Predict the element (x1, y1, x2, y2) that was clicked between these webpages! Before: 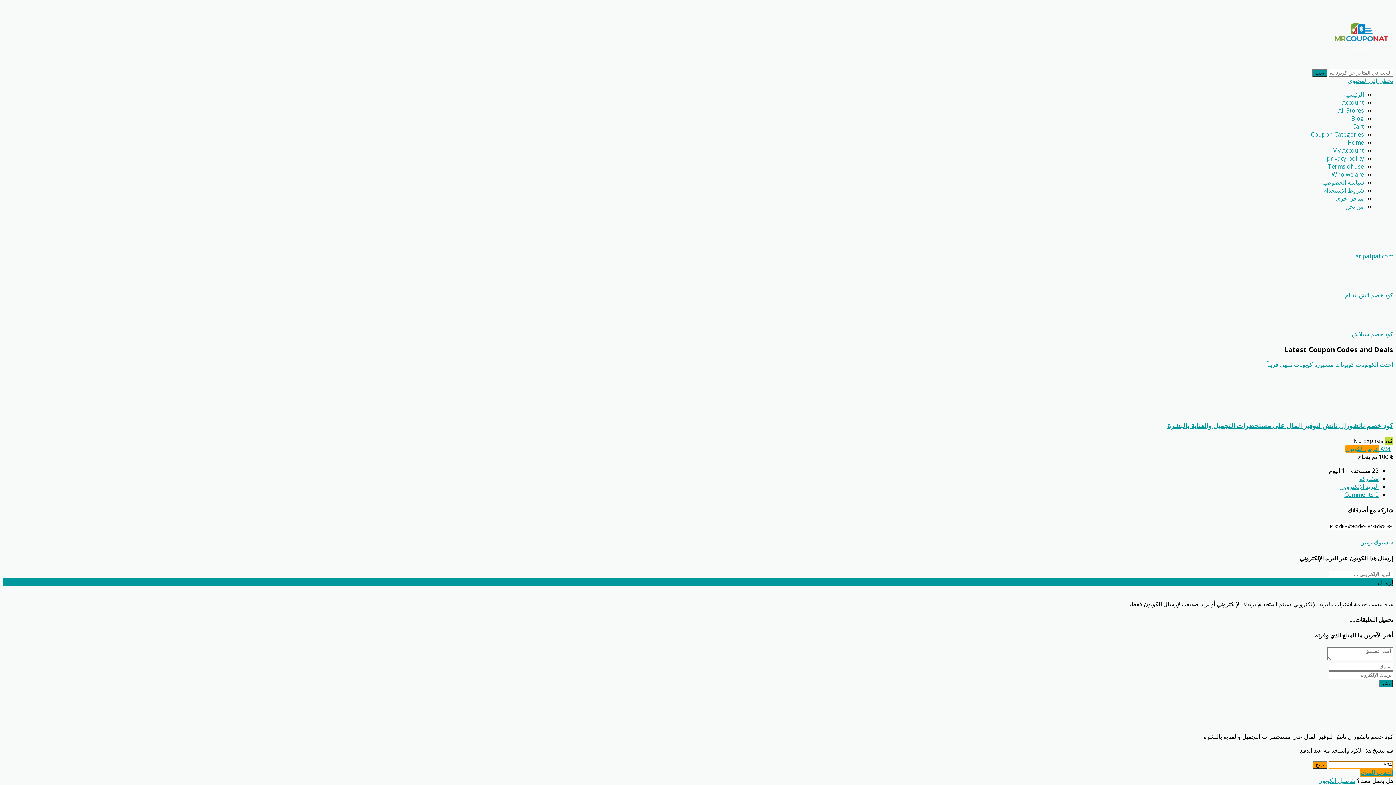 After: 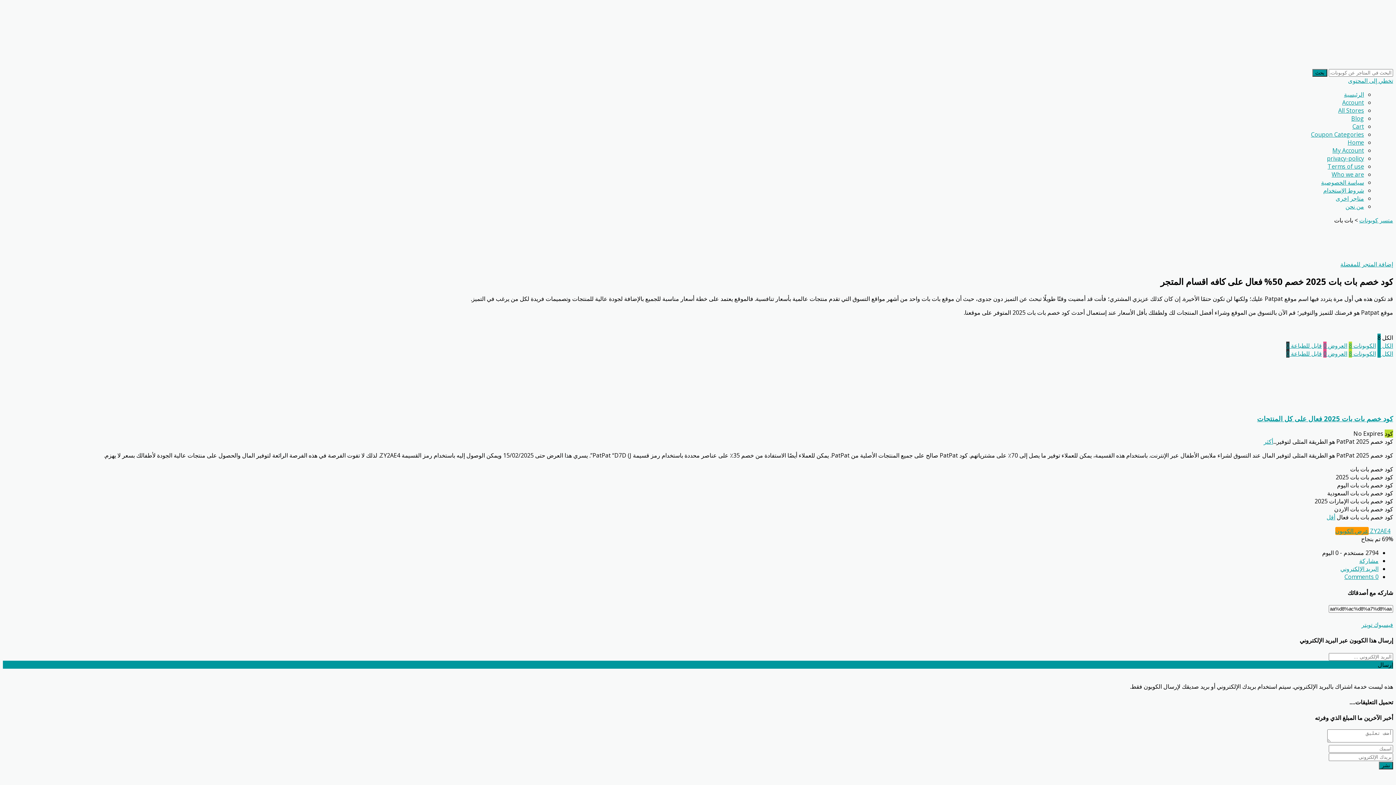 Action: label: ar.patpat.com bbox: (1356, 252, 1393, 260)